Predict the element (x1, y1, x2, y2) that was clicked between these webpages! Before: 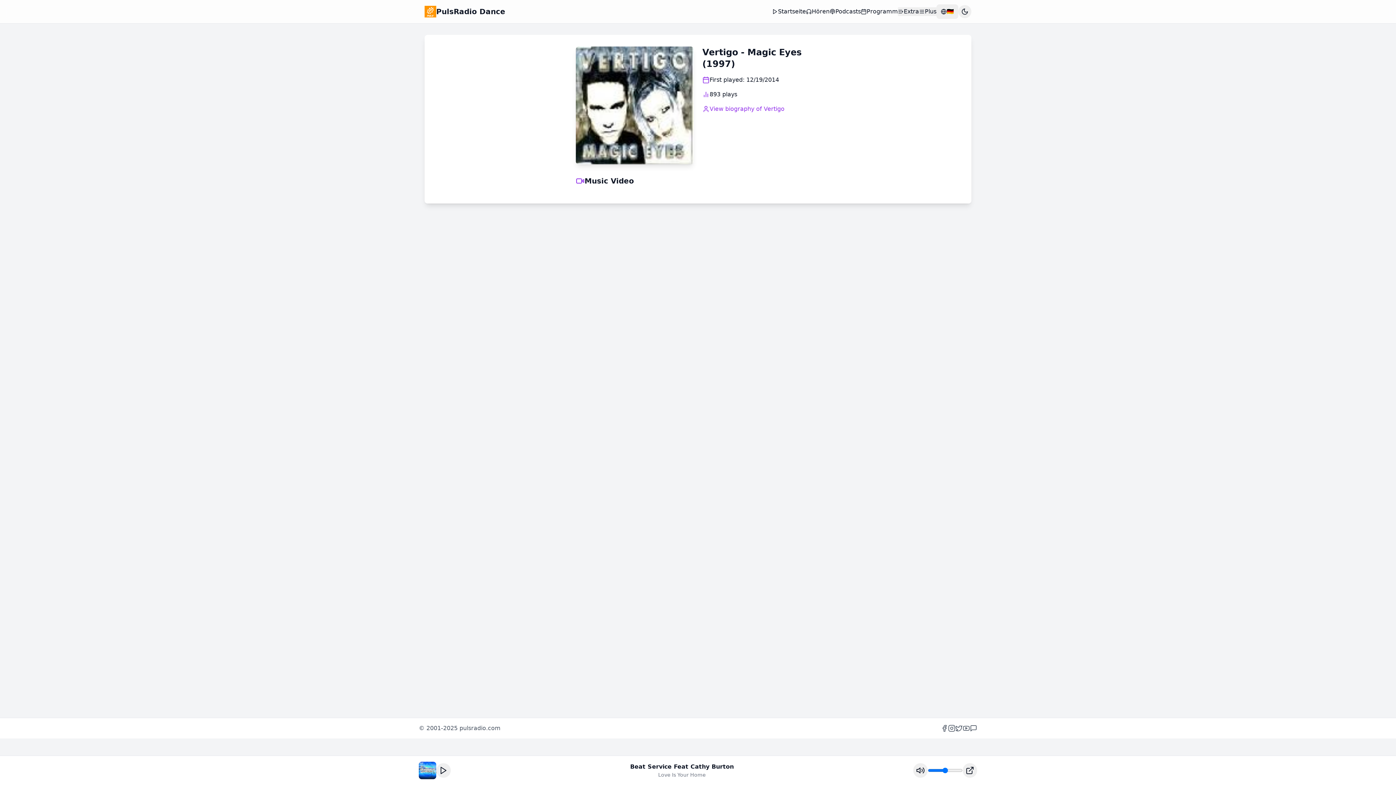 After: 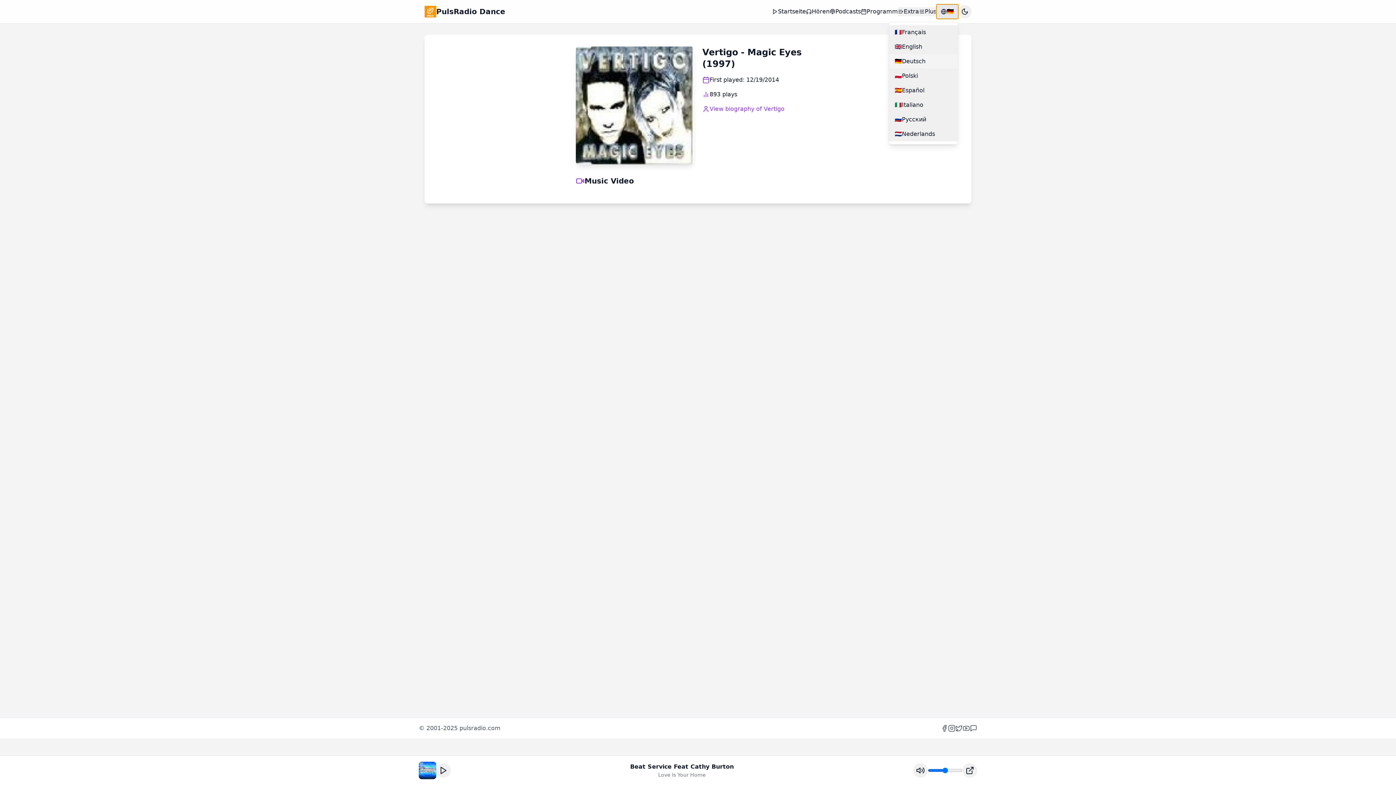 Action: bbox: (936, 4, 958, 18) label: 🇩🇪